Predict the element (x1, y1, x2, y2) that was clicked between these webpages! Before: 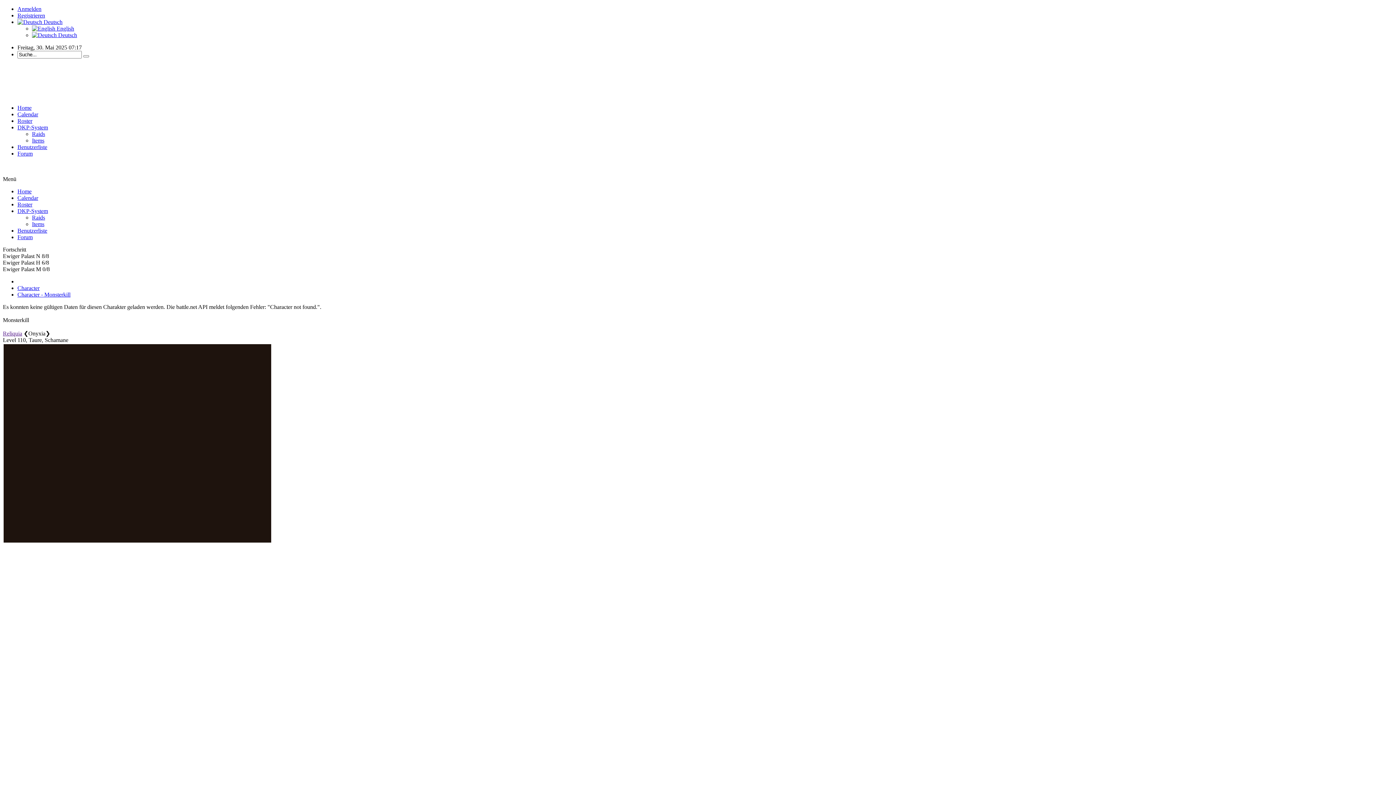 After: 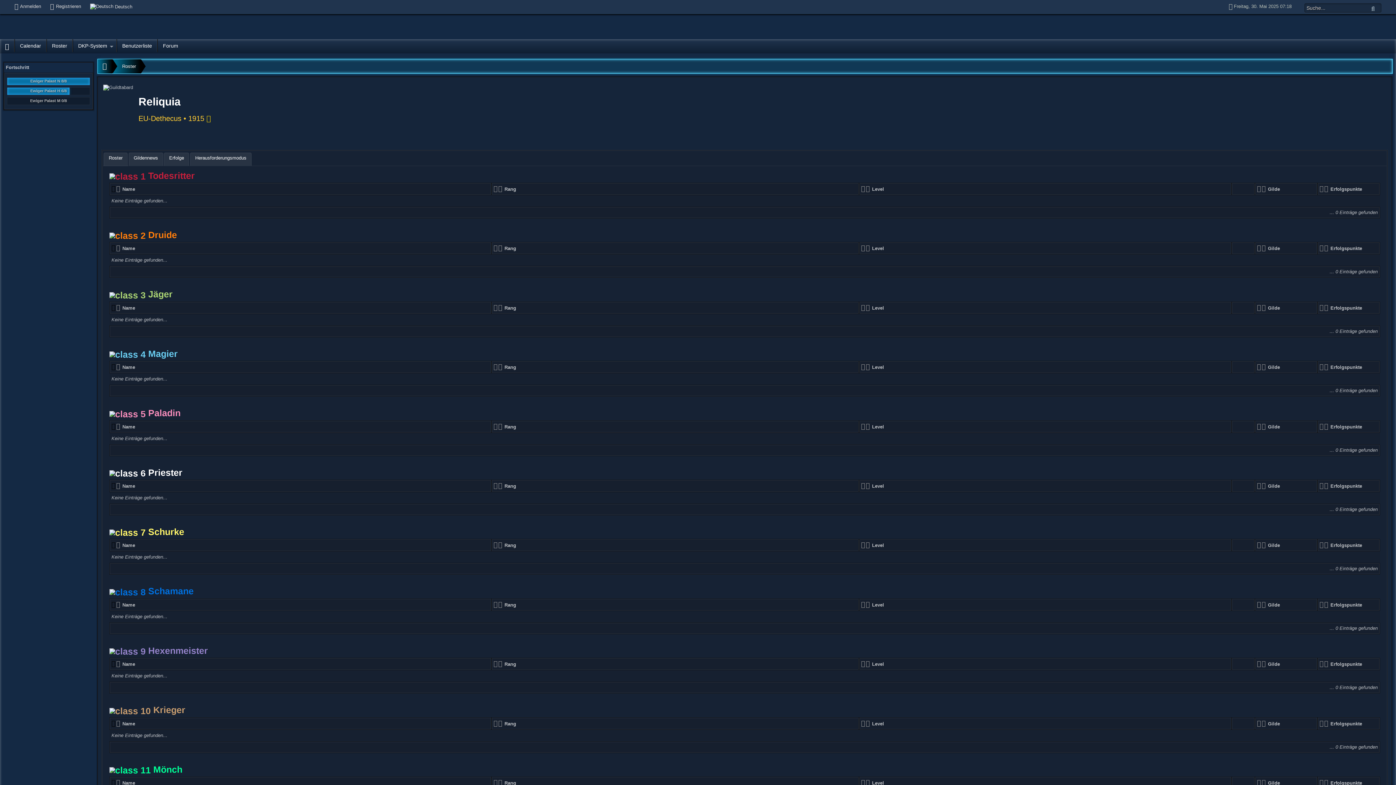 Action: label: Roster bbox: (17, 201, 32, 207)